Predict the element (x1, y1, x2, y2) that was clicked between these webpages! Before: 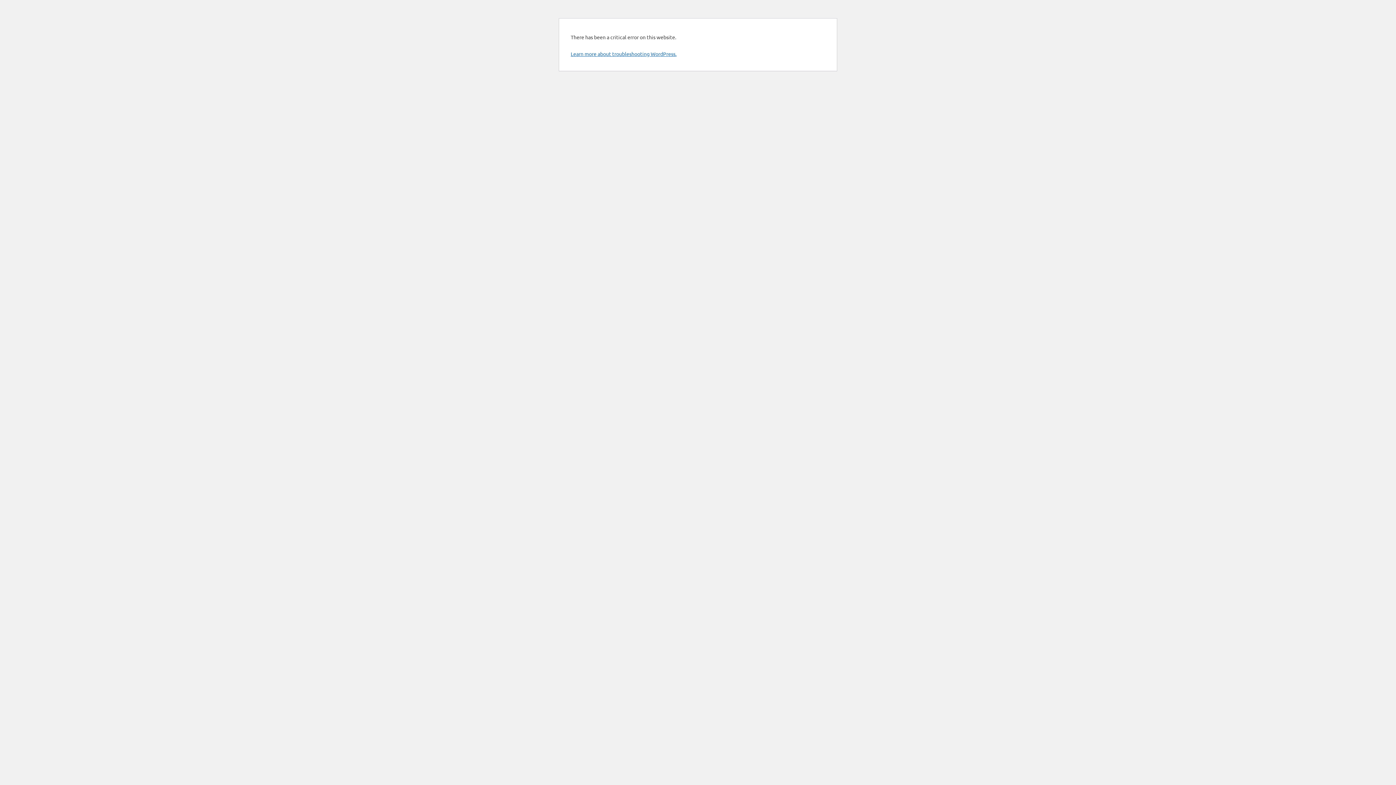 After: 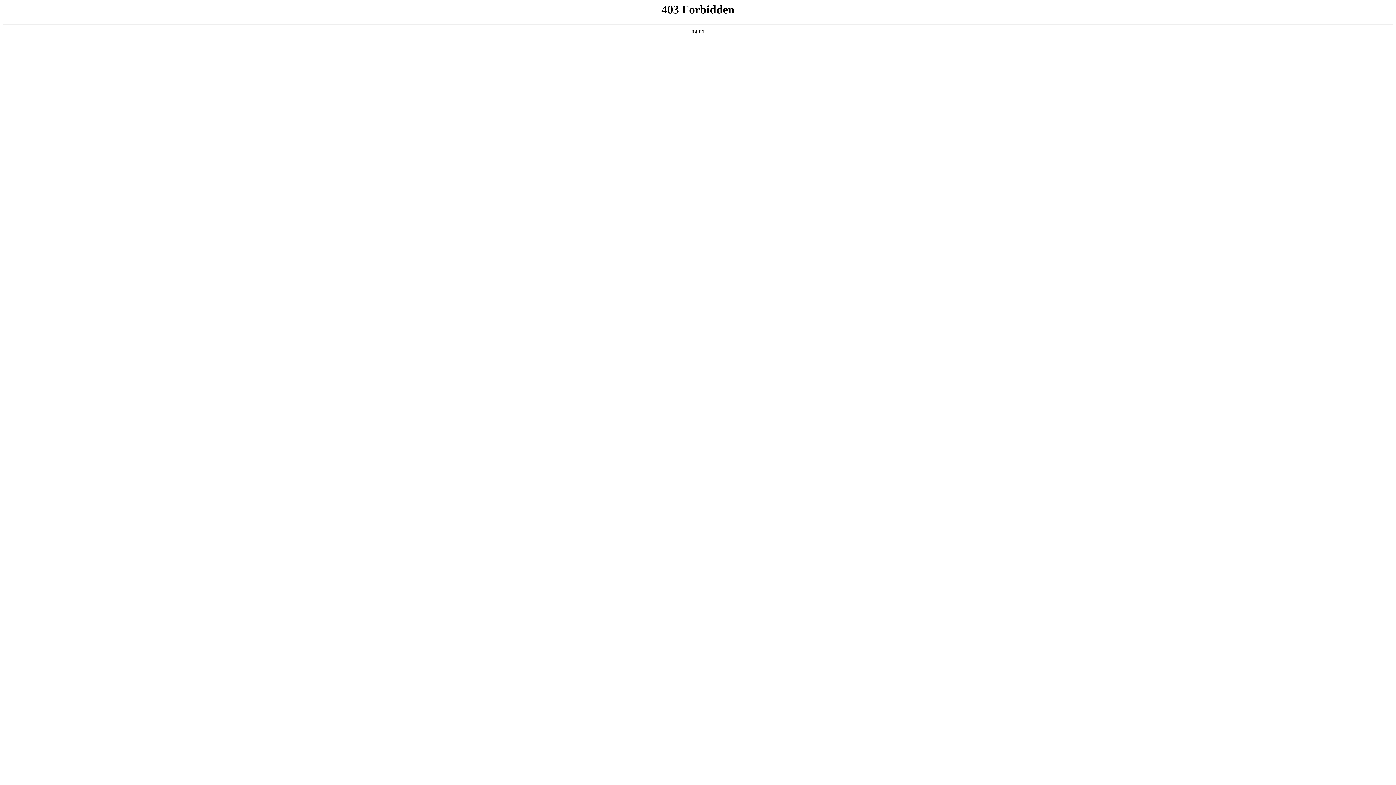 Action: label: Learn more about troubleshooting WordPress. bbox: (570, 50, 676, 57)